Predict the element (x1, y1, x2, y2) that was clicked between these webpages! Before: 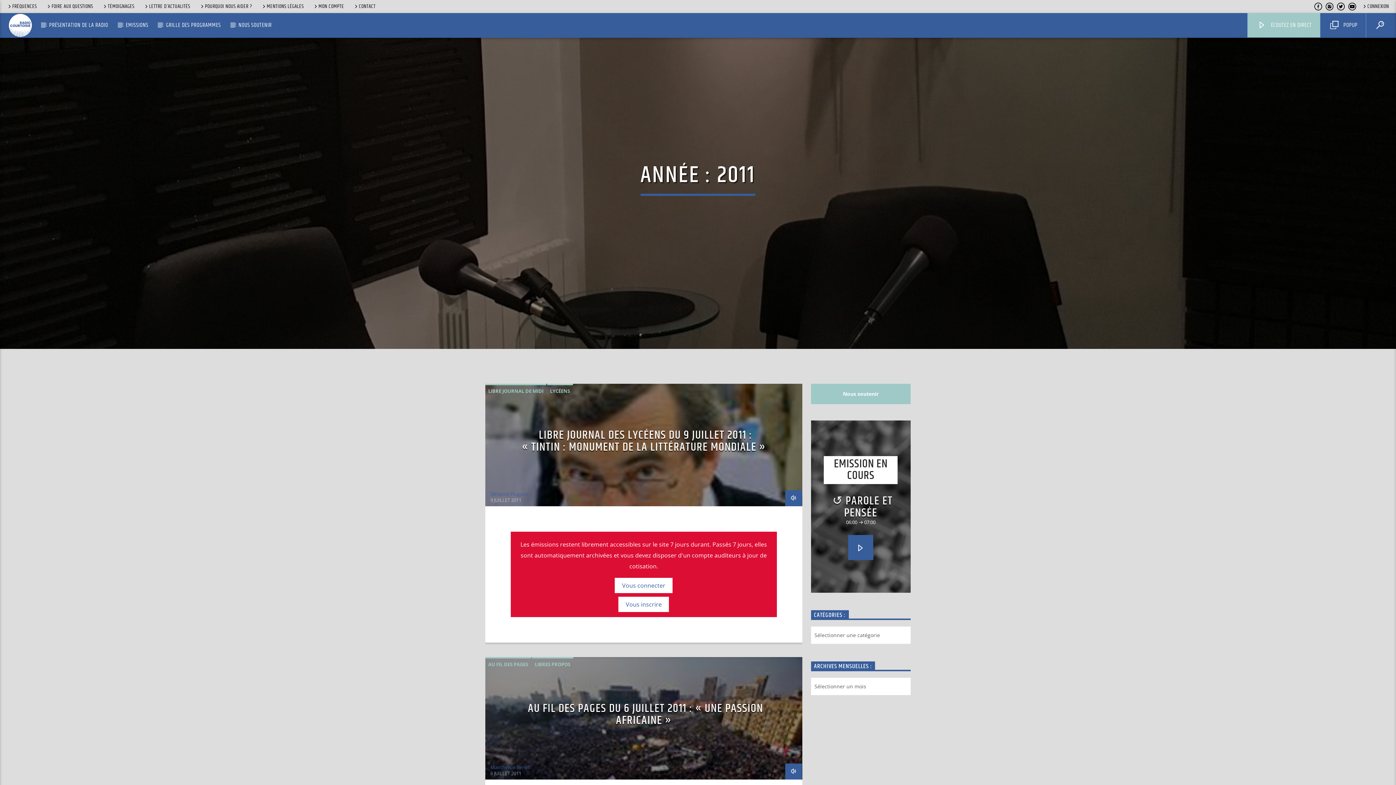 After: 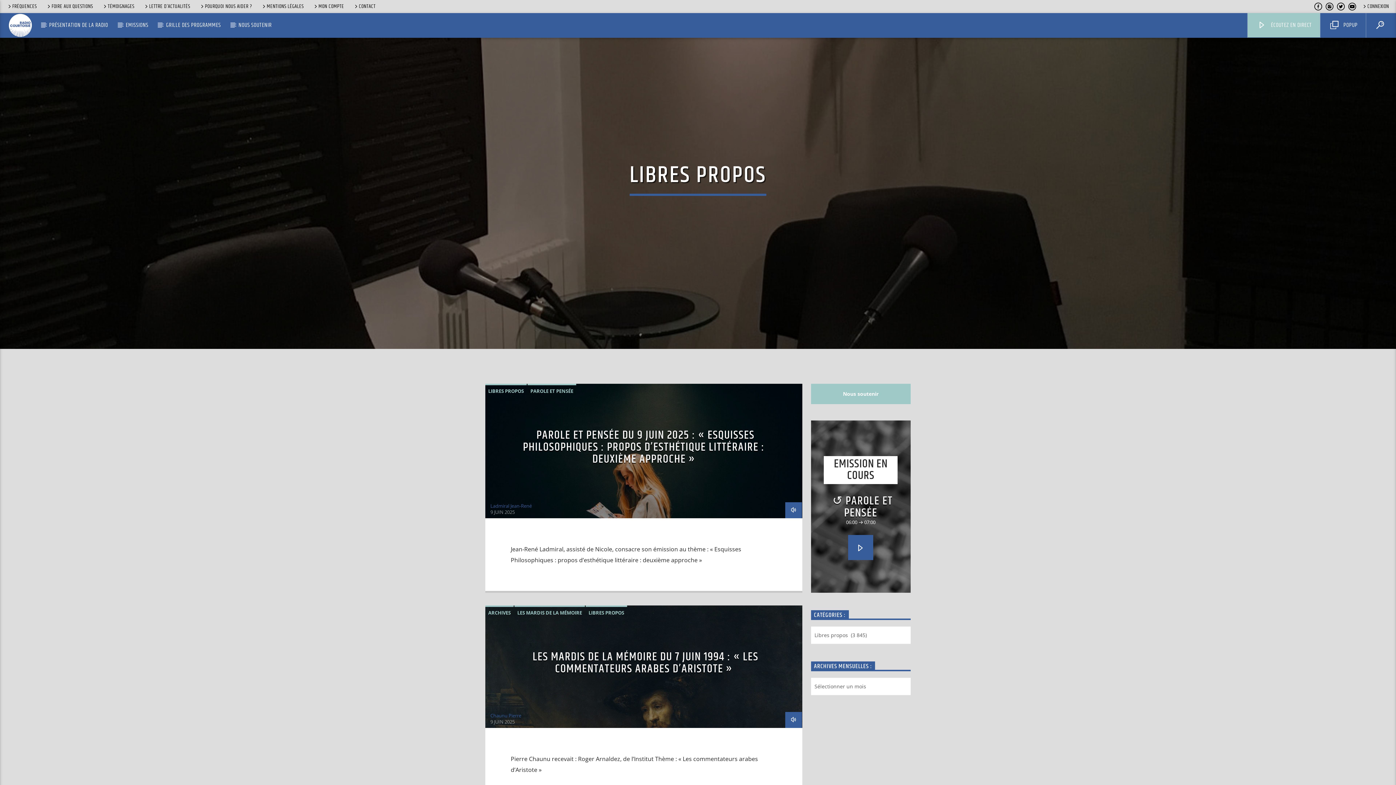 Action: bbox: (532, 657, 573, 670) label: LIBRES PROPOS